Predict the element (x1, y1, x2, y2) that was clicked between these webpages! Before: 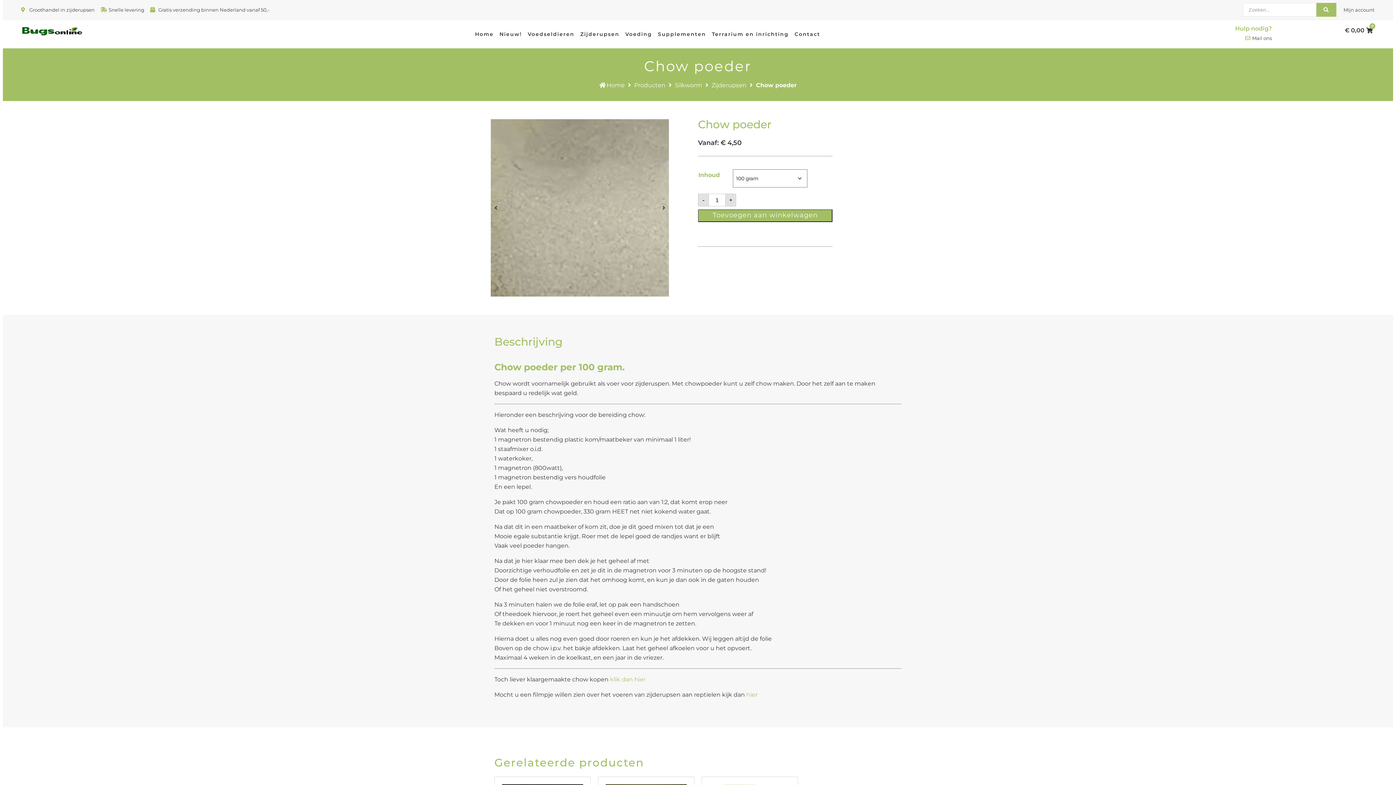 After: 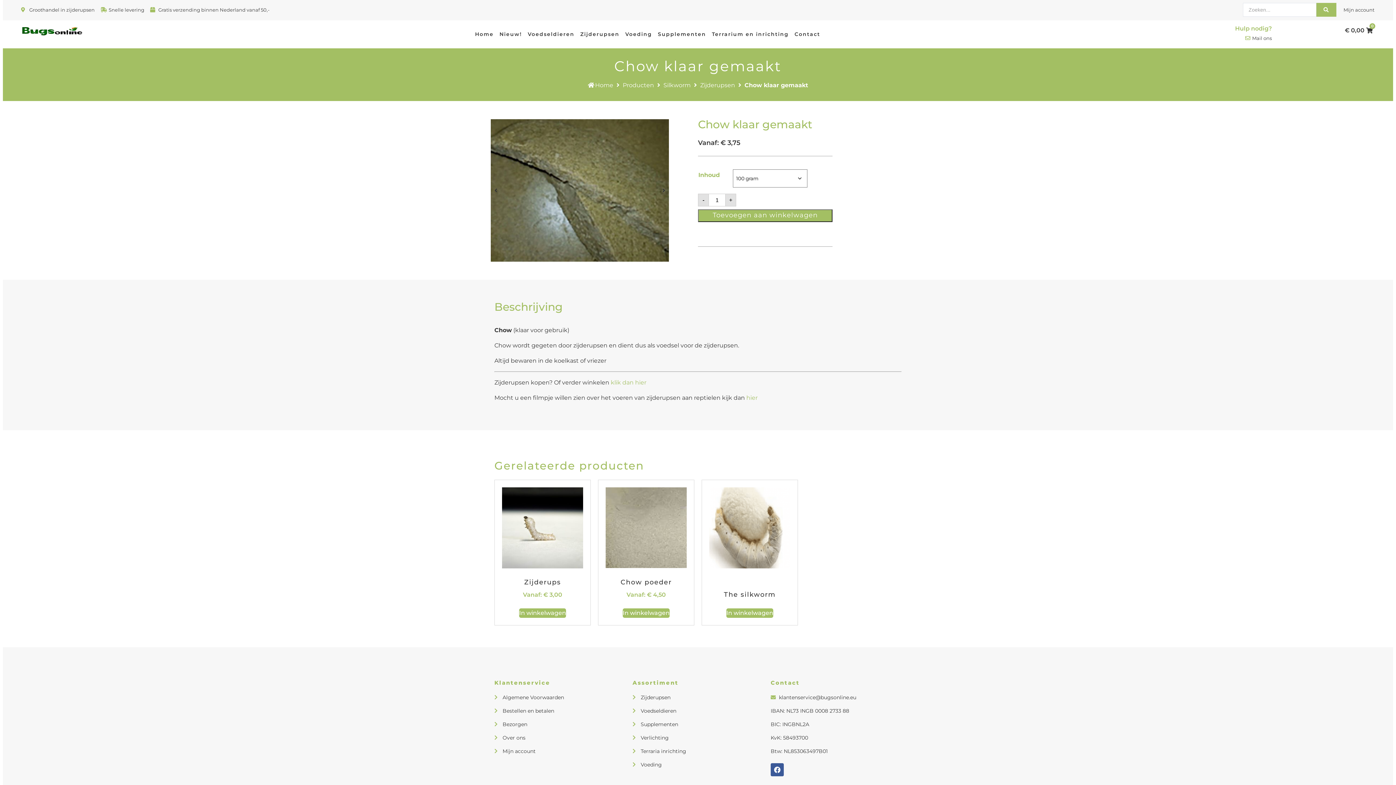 Action: label: klik dan hier bbox: (610, 676, 645, 683)